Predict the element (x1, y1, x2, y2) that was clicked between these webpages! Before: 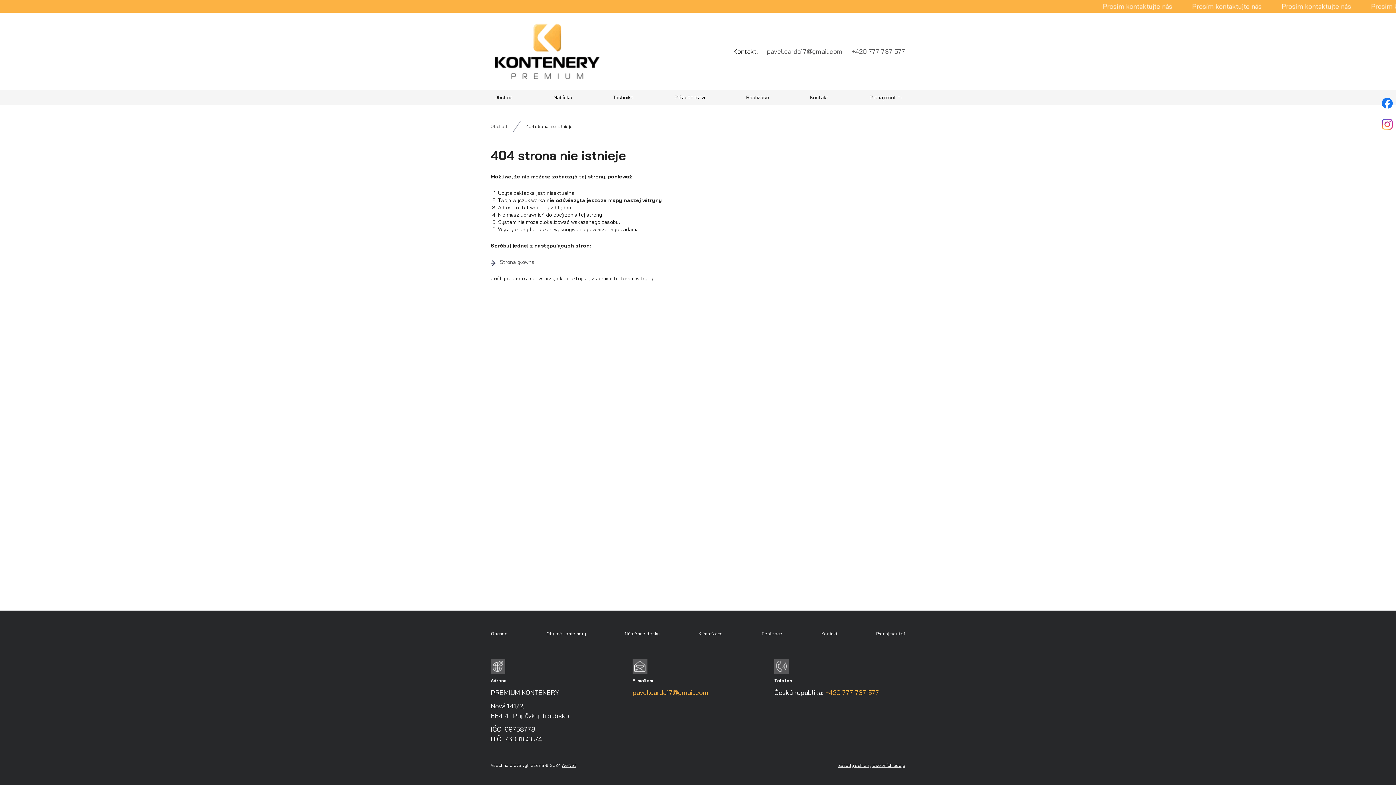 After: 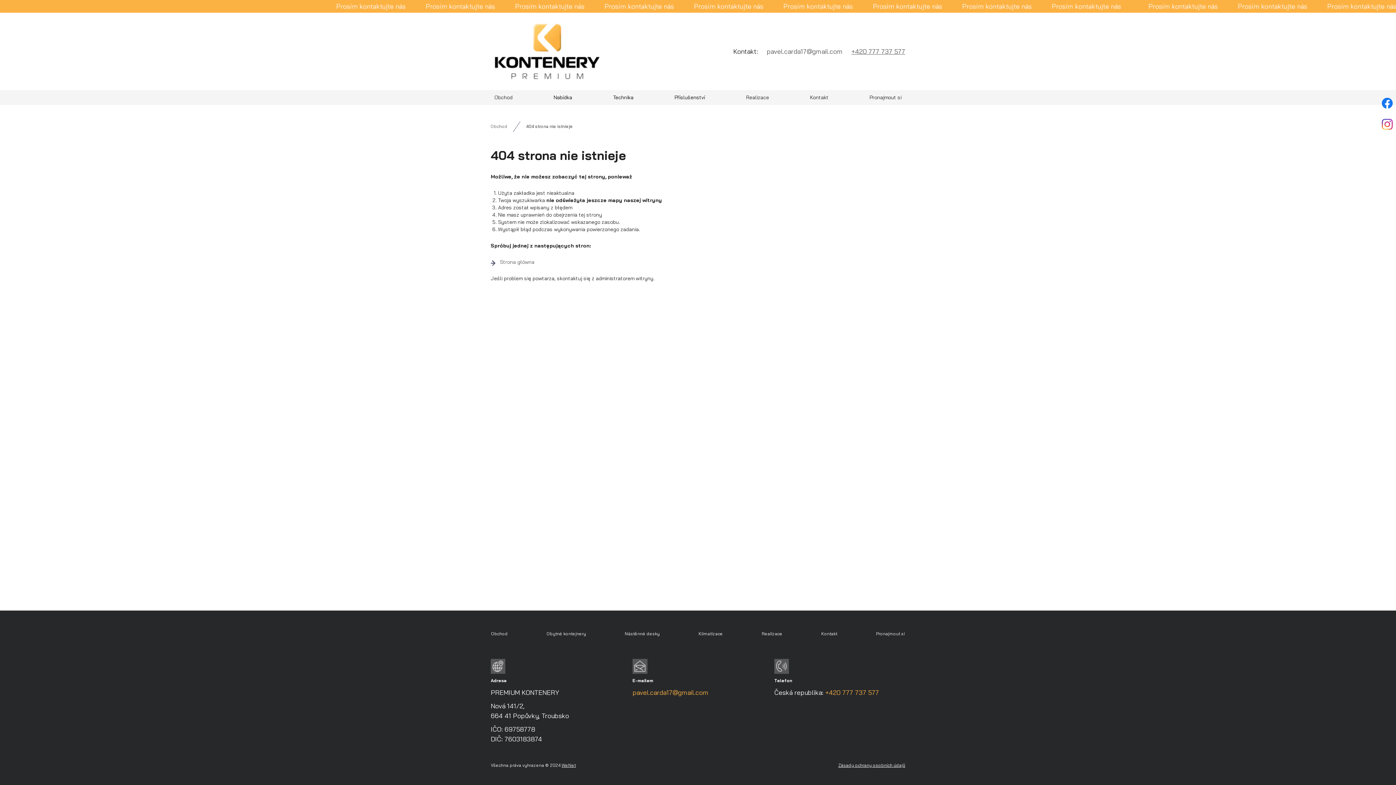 Action: label: +420 777 737 577 bbox: (851, 47, 905, 55)